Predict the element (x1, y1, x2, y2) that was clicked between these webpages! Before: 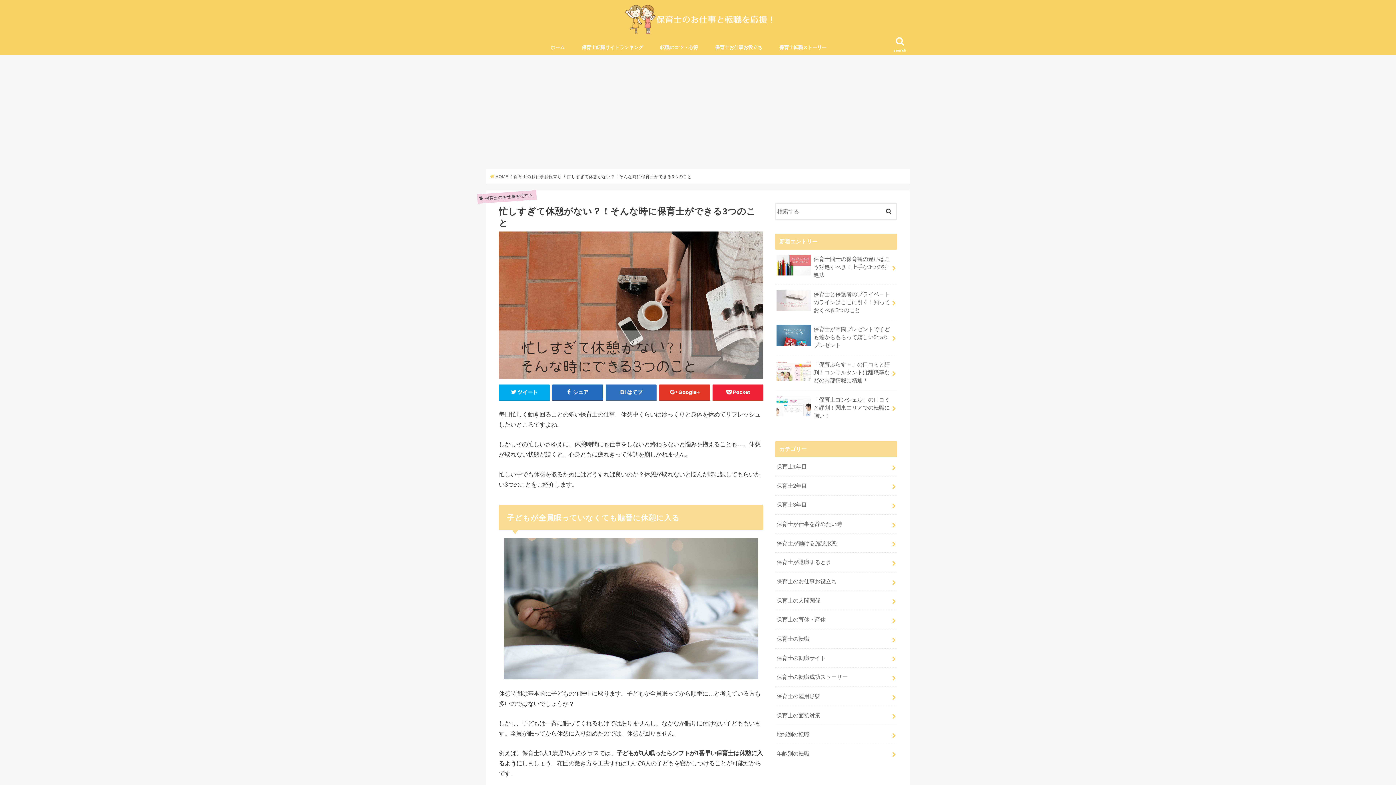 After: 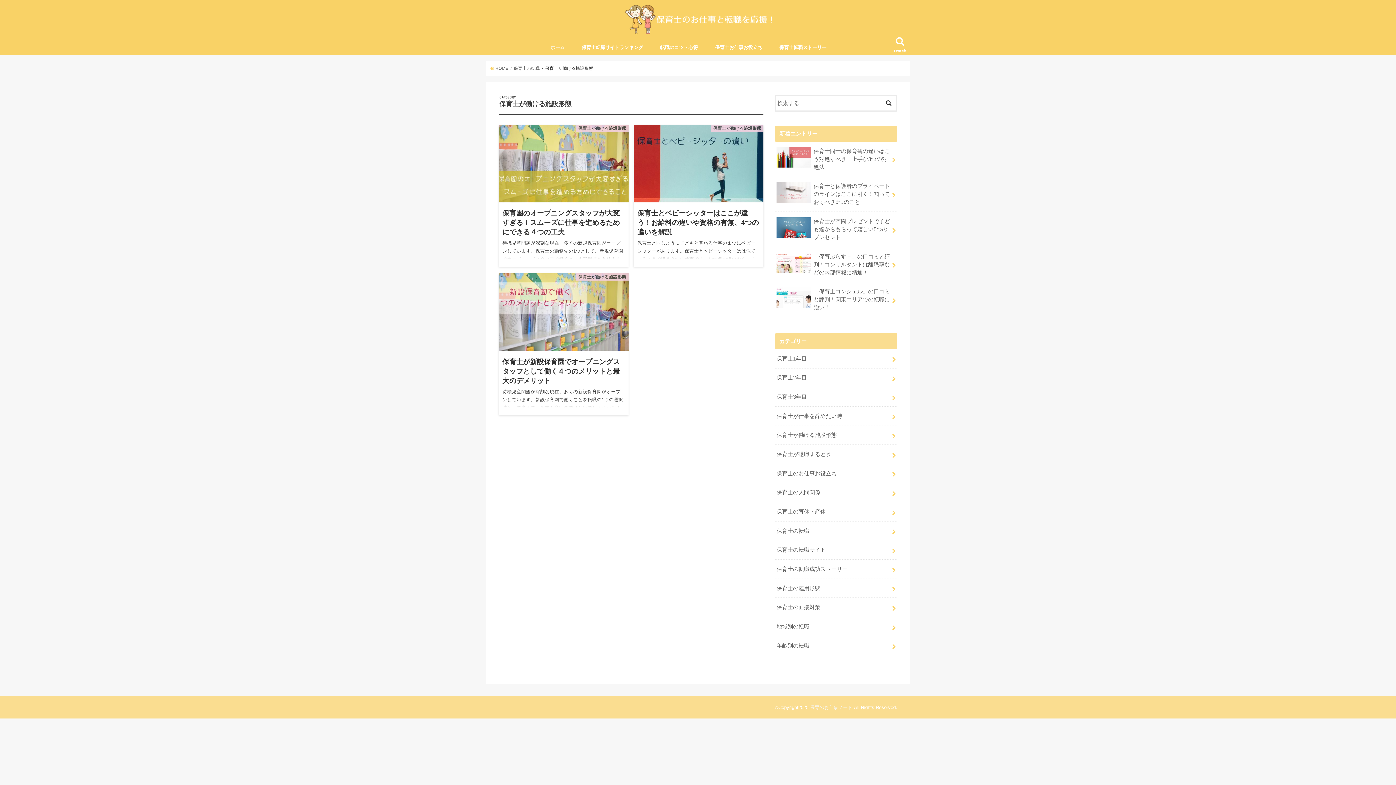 Action: bbox: (775, 534, 897, 552) label: 保育士が働ける施設形態